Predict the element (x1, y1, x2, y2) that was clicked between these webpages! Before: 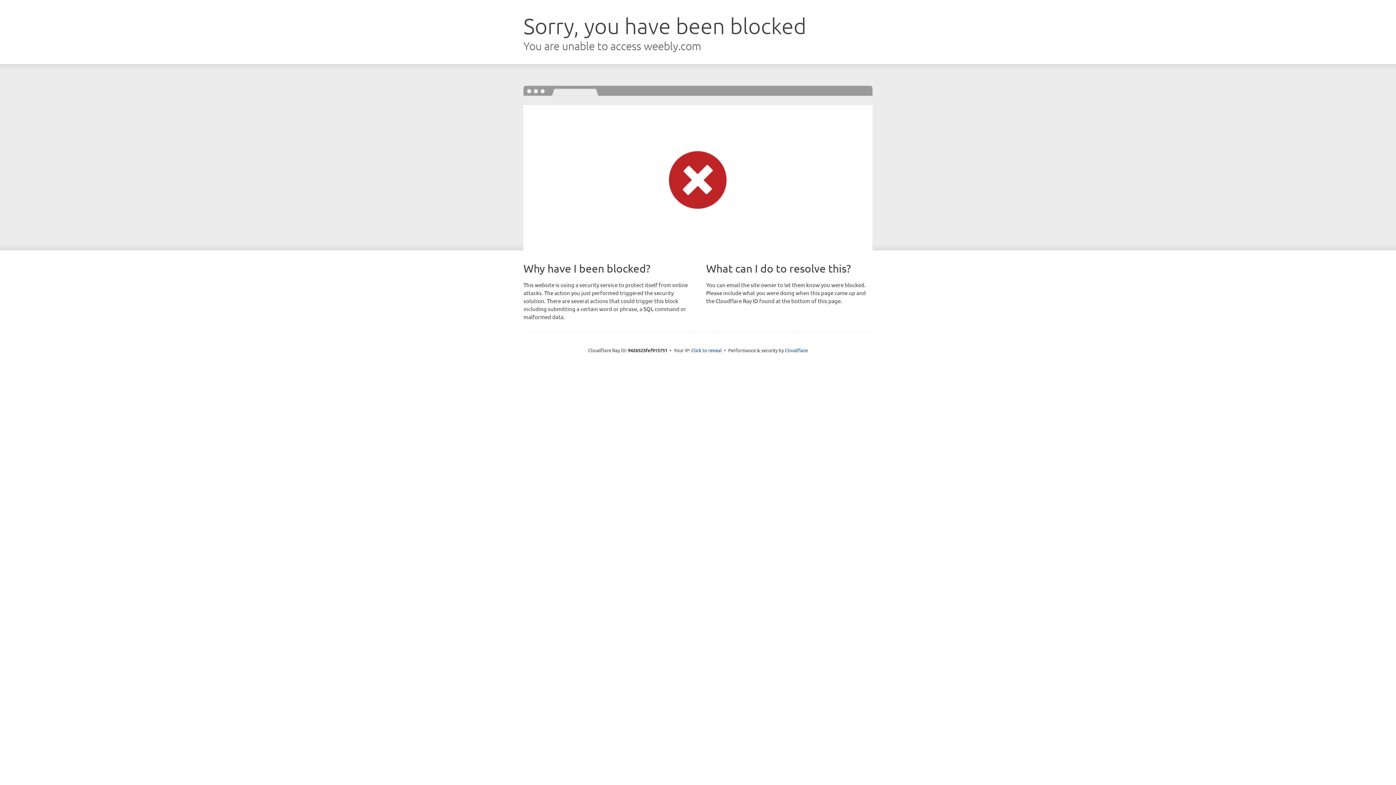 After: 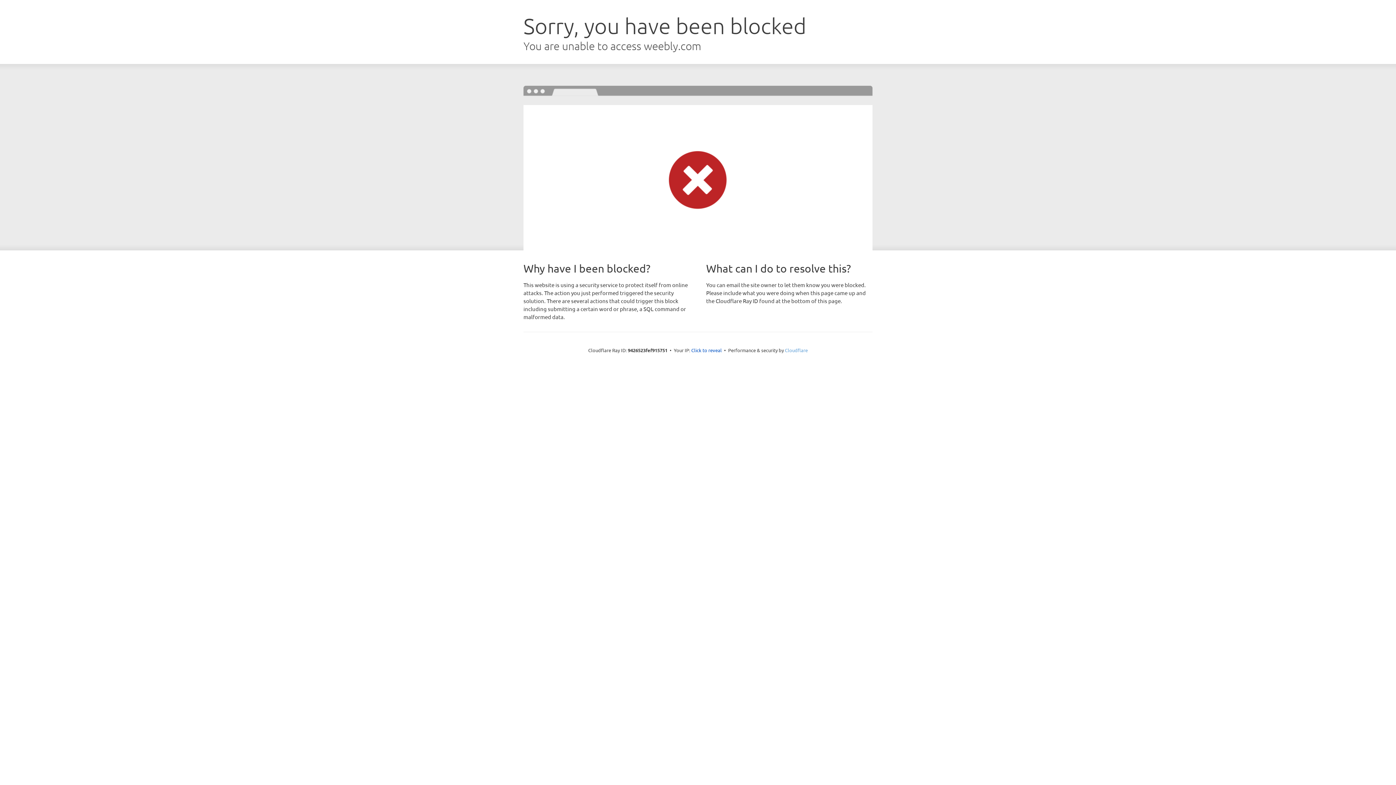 Action: bbox: (785, 347, 808, 353) label: Cloudflare